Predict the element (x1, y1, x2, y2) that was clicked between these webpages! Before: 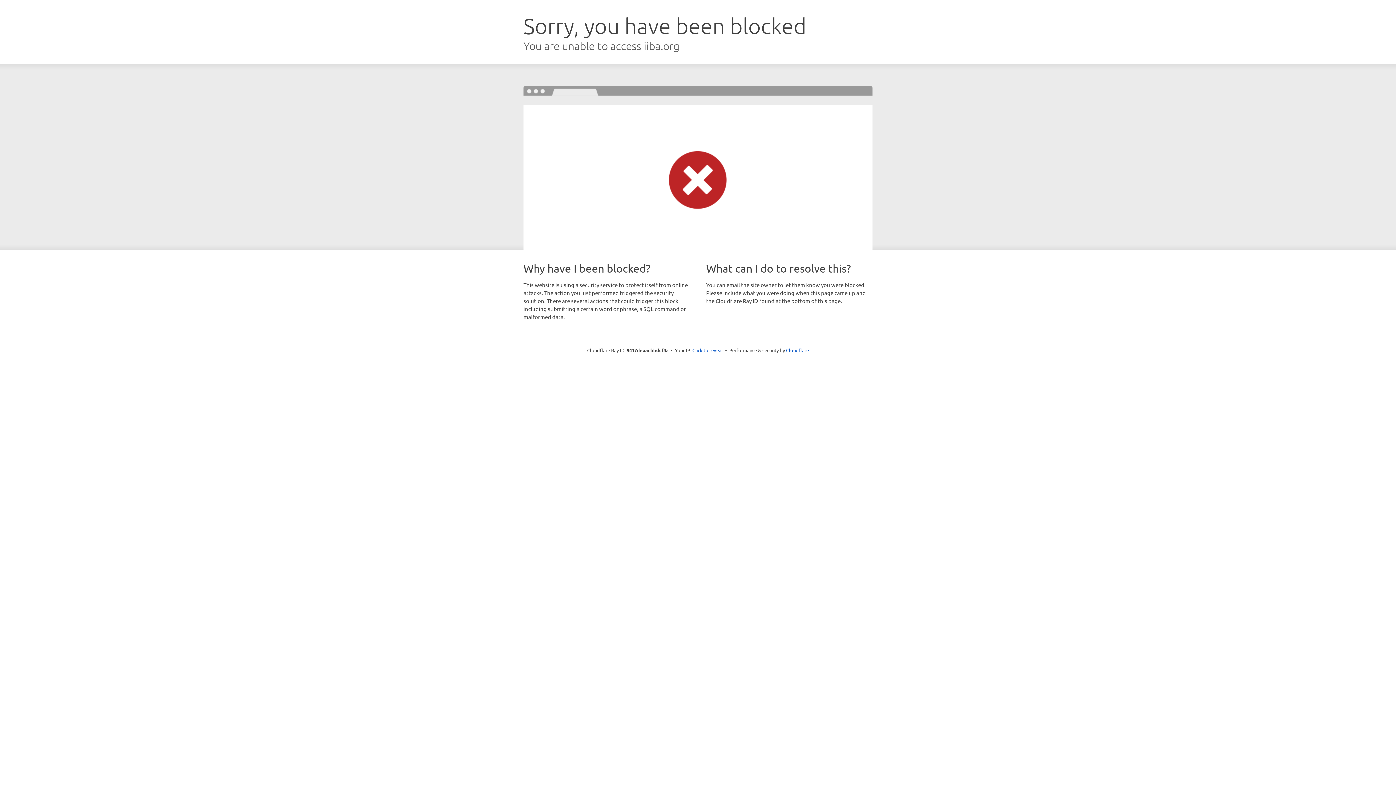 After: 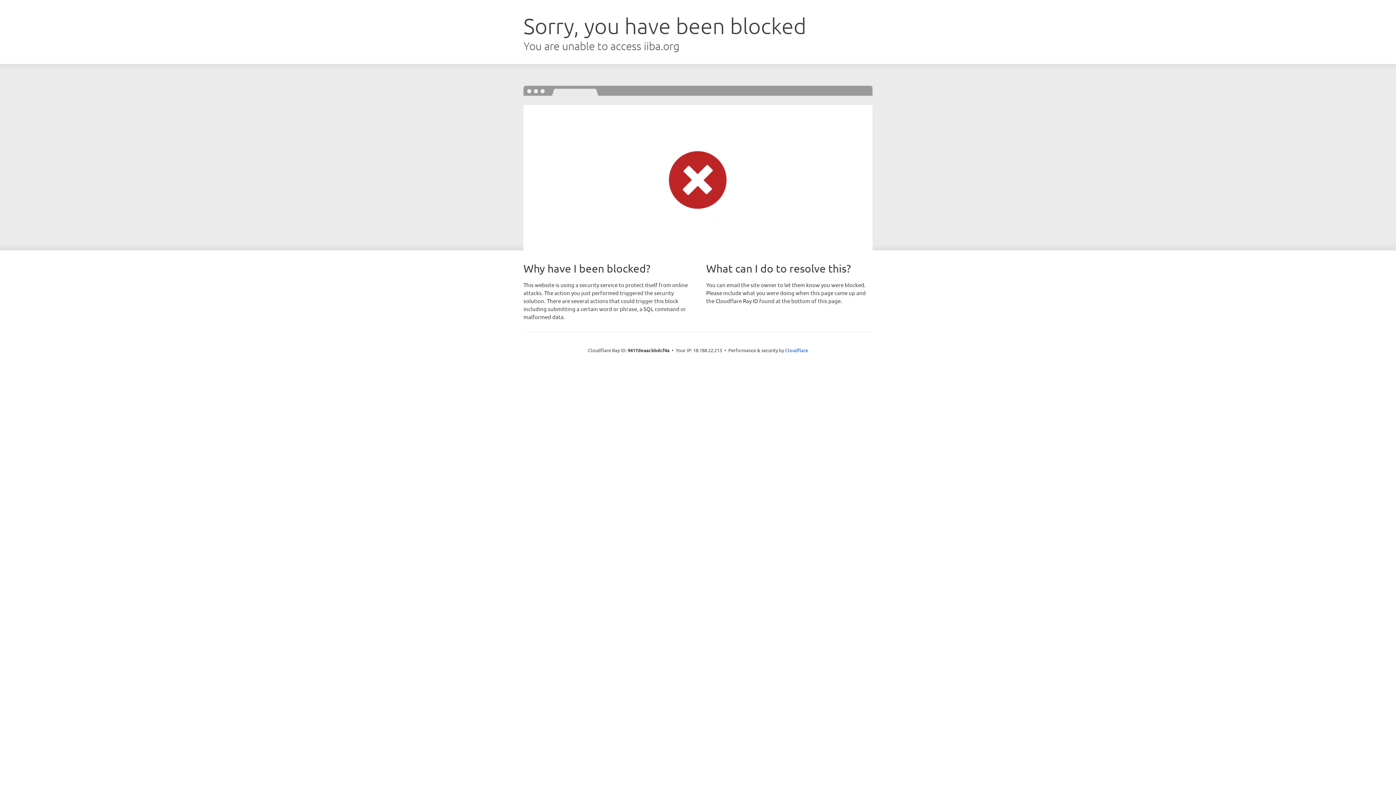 Action: bbox: (692, 346, 723, 353) label: Click to reveal